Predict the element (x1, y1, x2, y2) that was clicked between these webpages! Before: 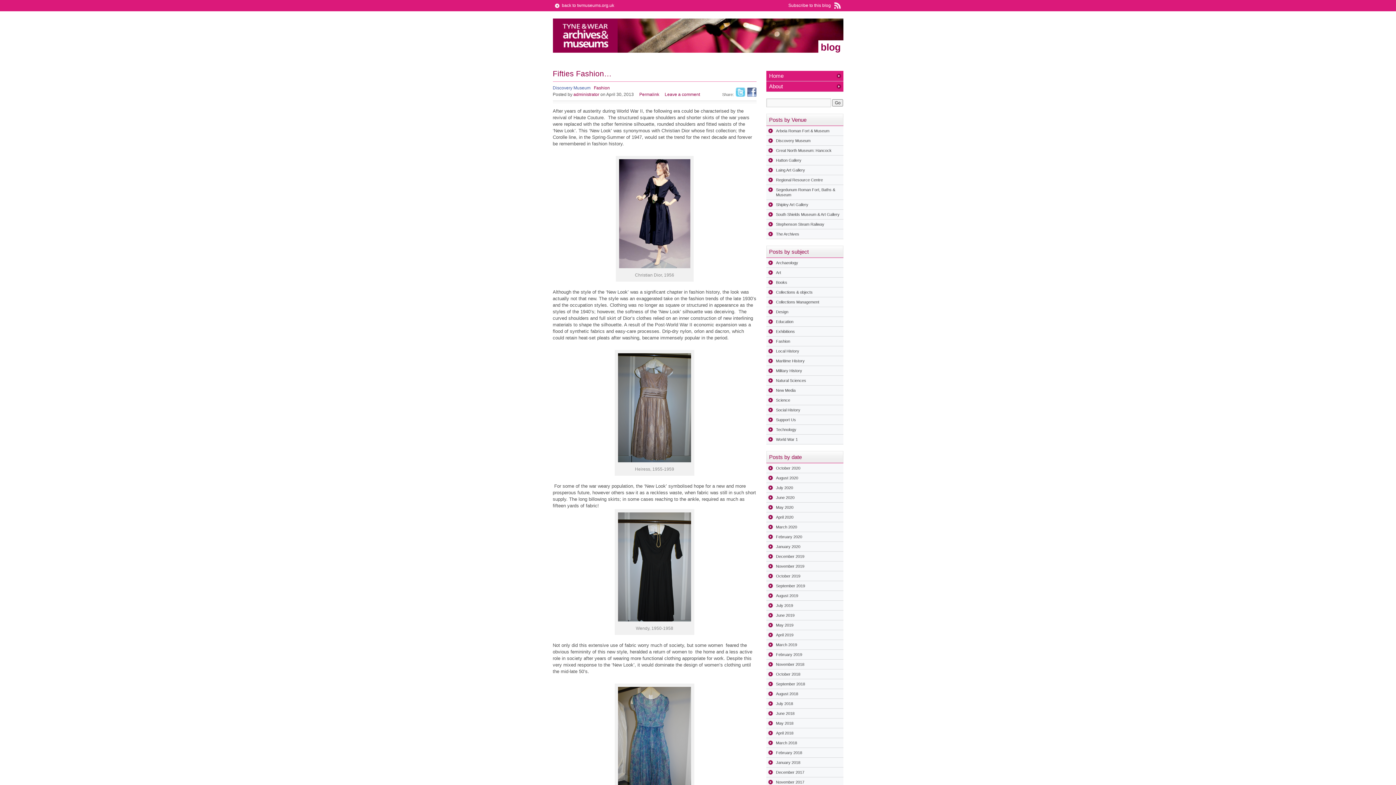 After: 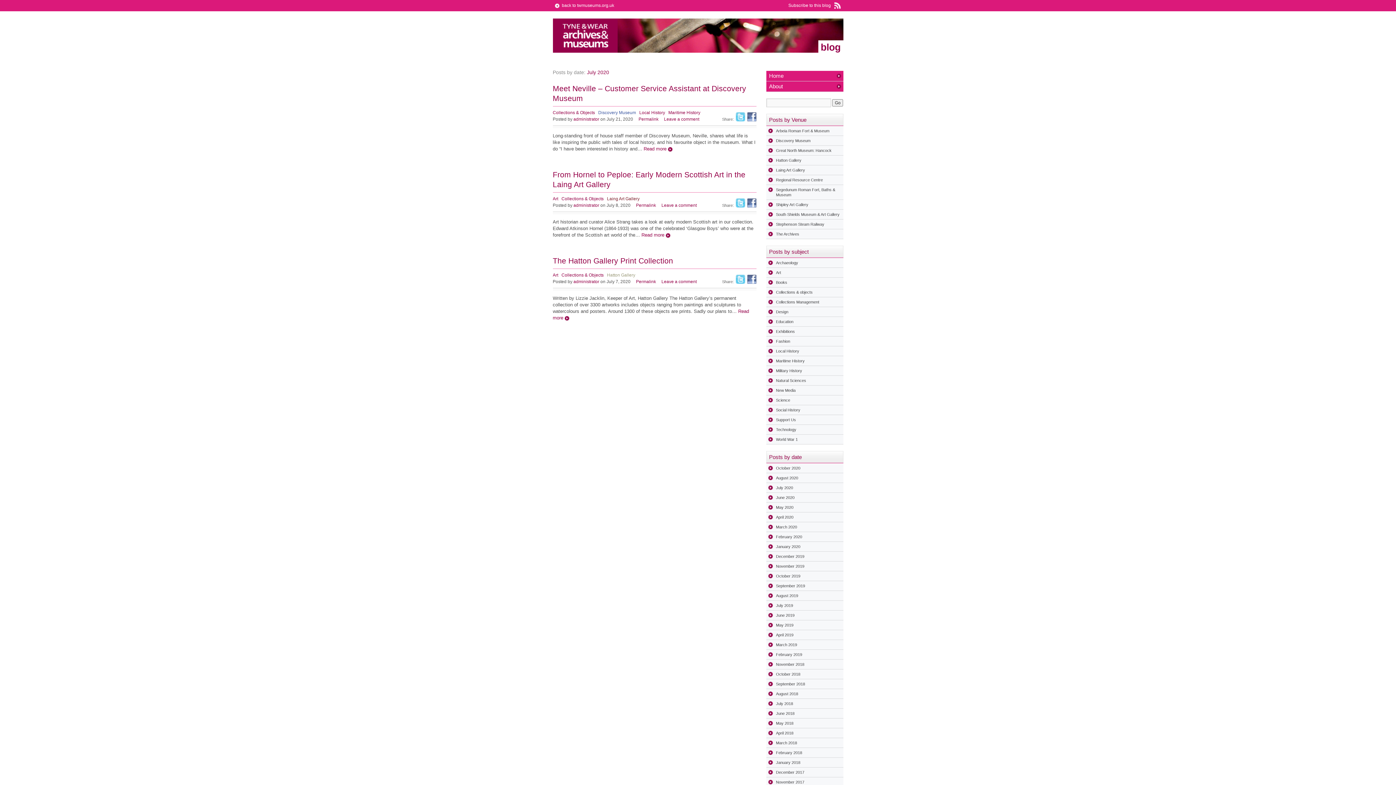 Action: bbox: (766, 483, 843, 492) label: July 2020